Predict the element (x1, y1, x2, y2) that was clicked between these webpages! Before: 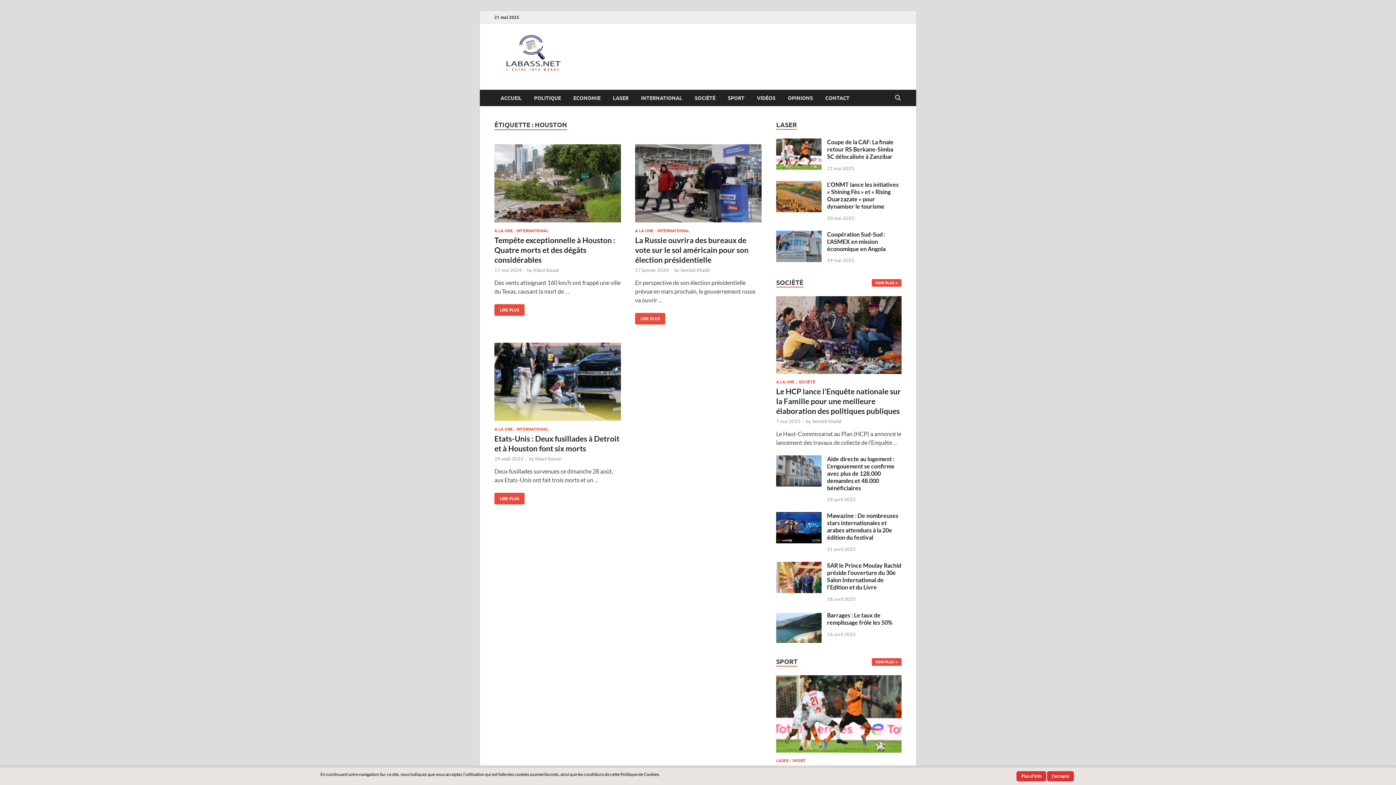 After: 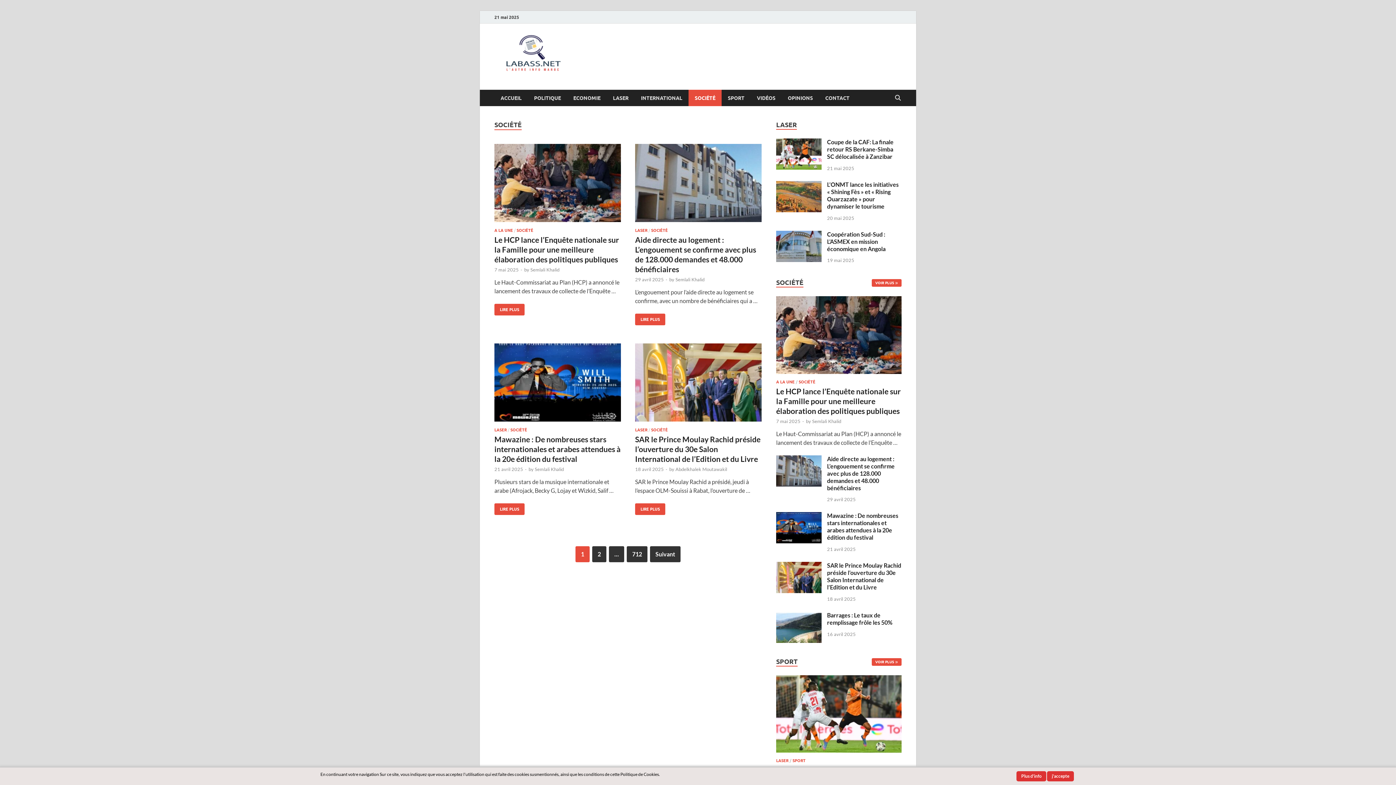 Action: bbox: (798, 379, 815, 384) label: SOCIÉTÉ